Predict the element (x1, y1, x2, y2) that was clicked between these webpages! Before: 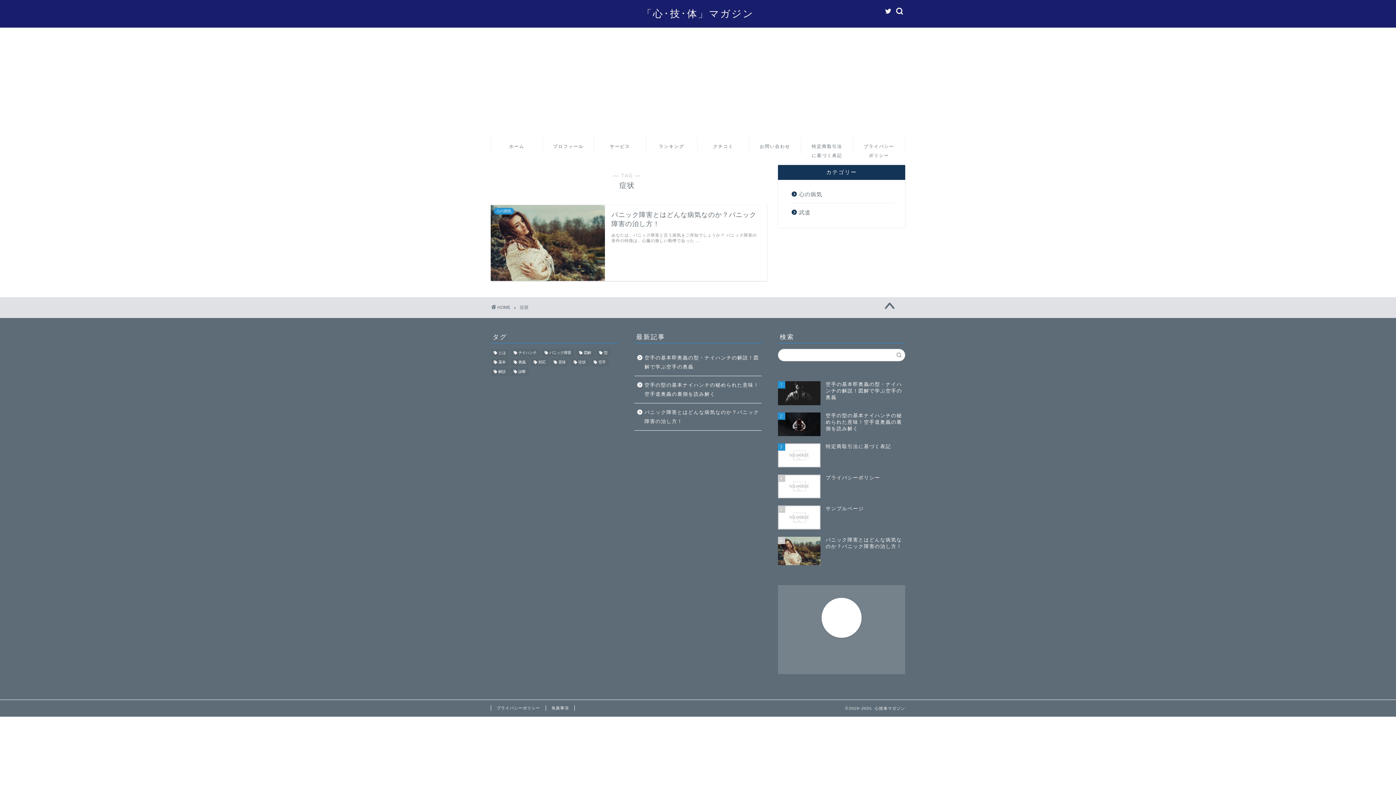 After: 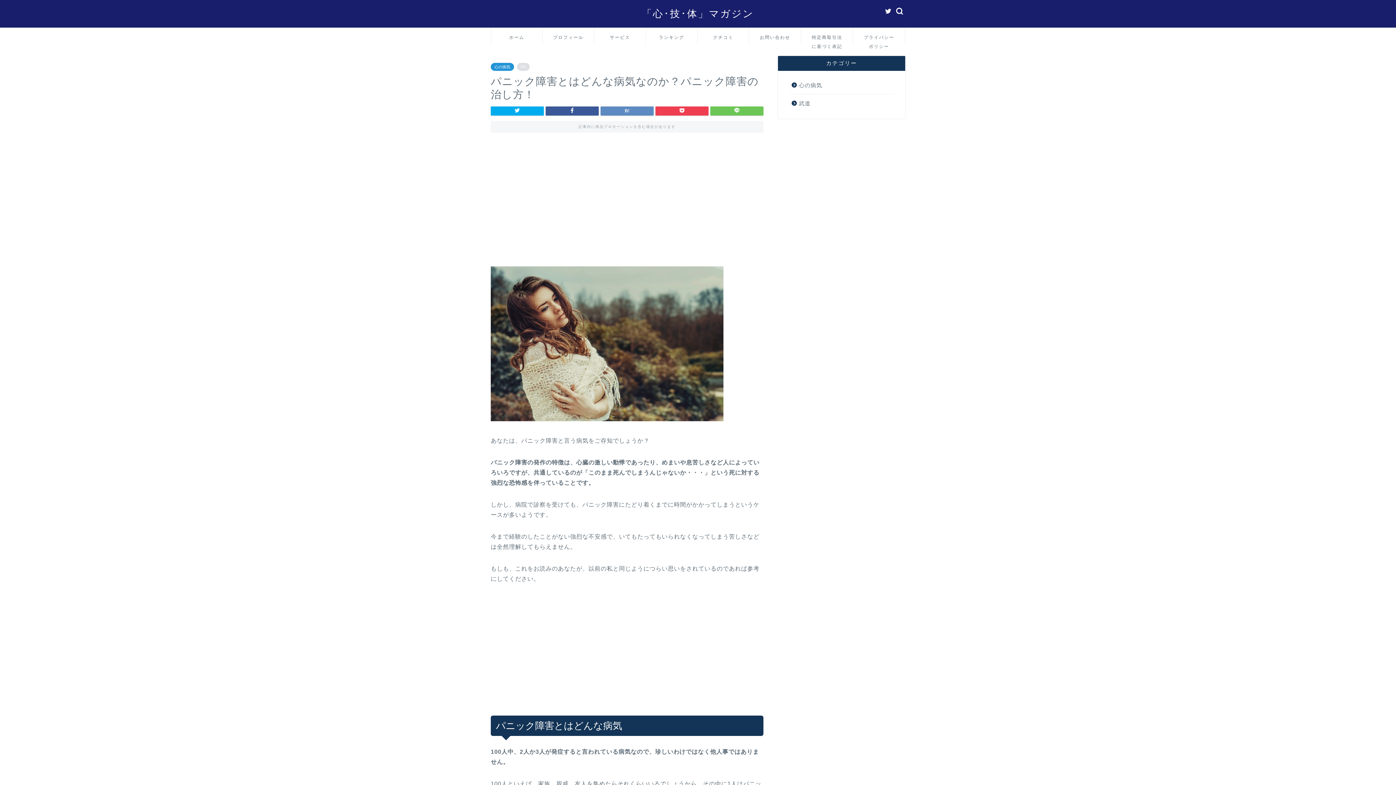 Action: label: パニック障害とはどんな病気なのか？パニック障害の治し方！ bbox: (634, 403, 760, 430)